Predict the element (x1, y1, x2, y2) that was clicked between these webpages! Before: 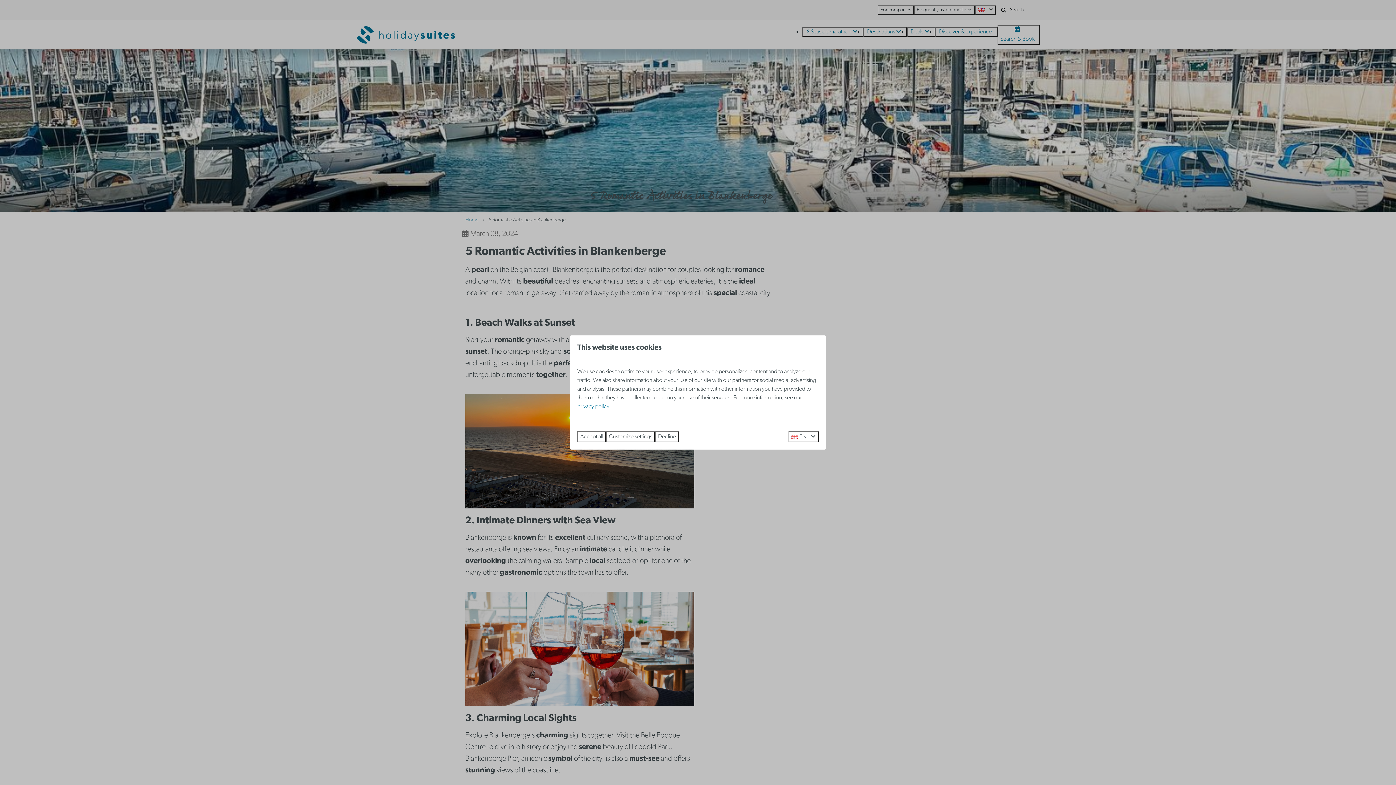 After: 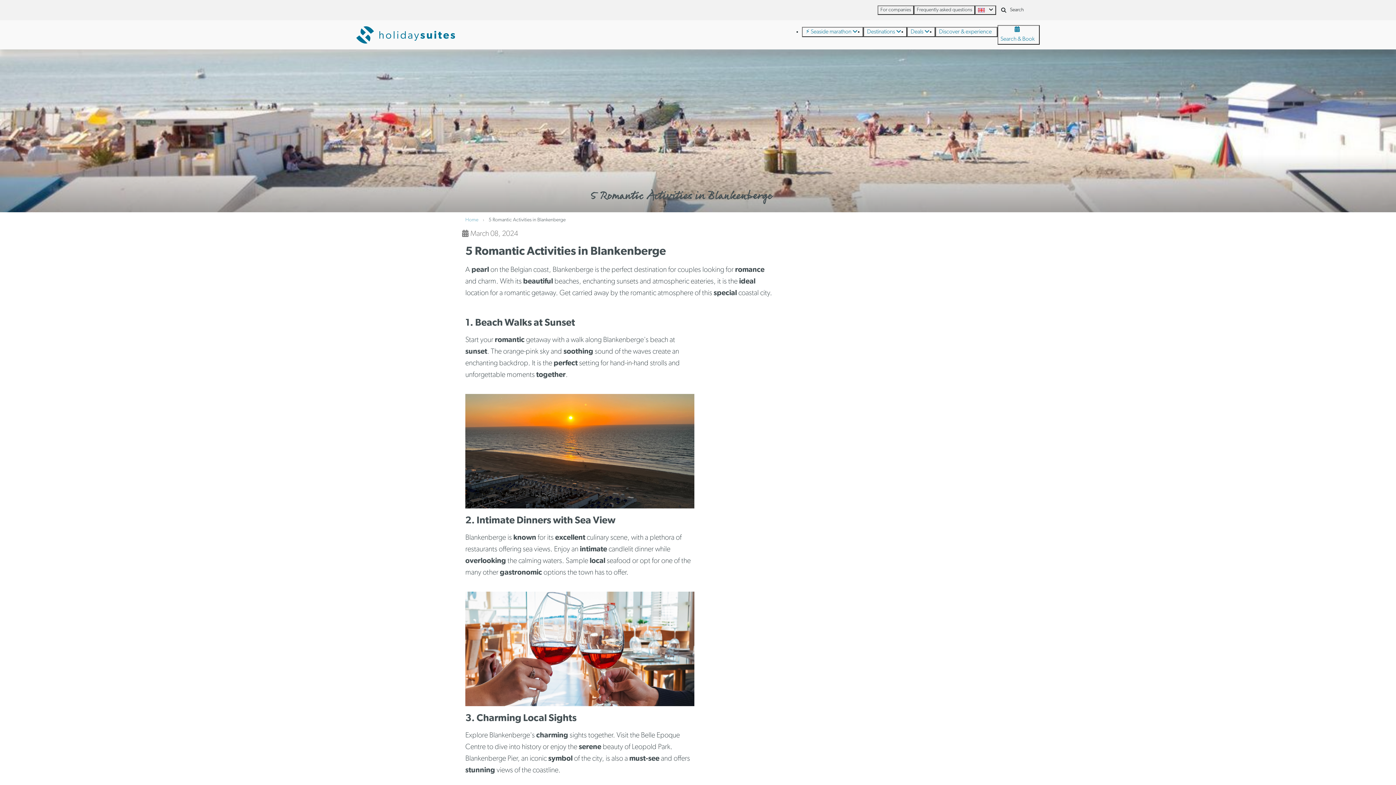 Action: label: Decline bbox: (655, 431, 678, 442)